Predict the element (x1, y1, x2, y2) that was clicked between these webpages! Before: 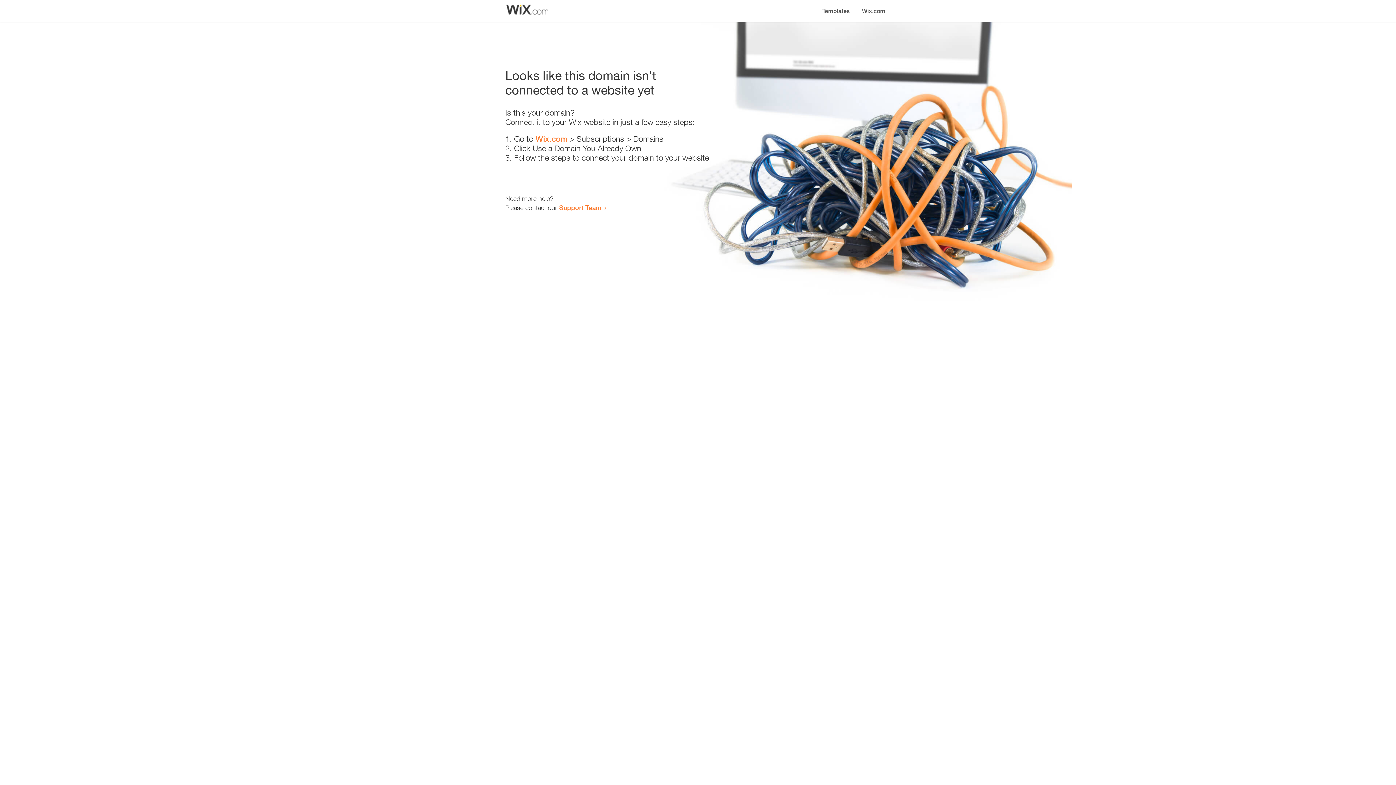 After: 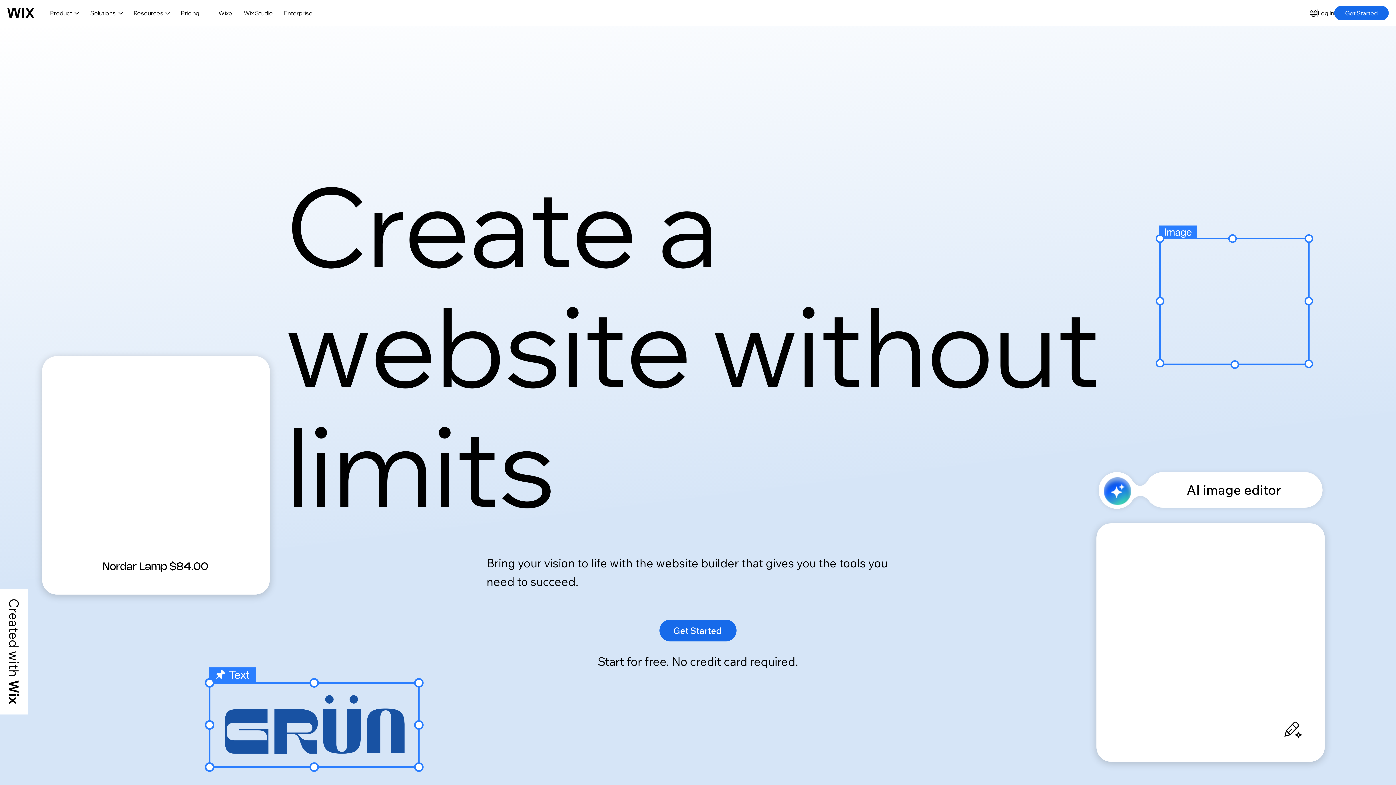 Action: bbox: (856, 0, 890, 14) label: Wix.com